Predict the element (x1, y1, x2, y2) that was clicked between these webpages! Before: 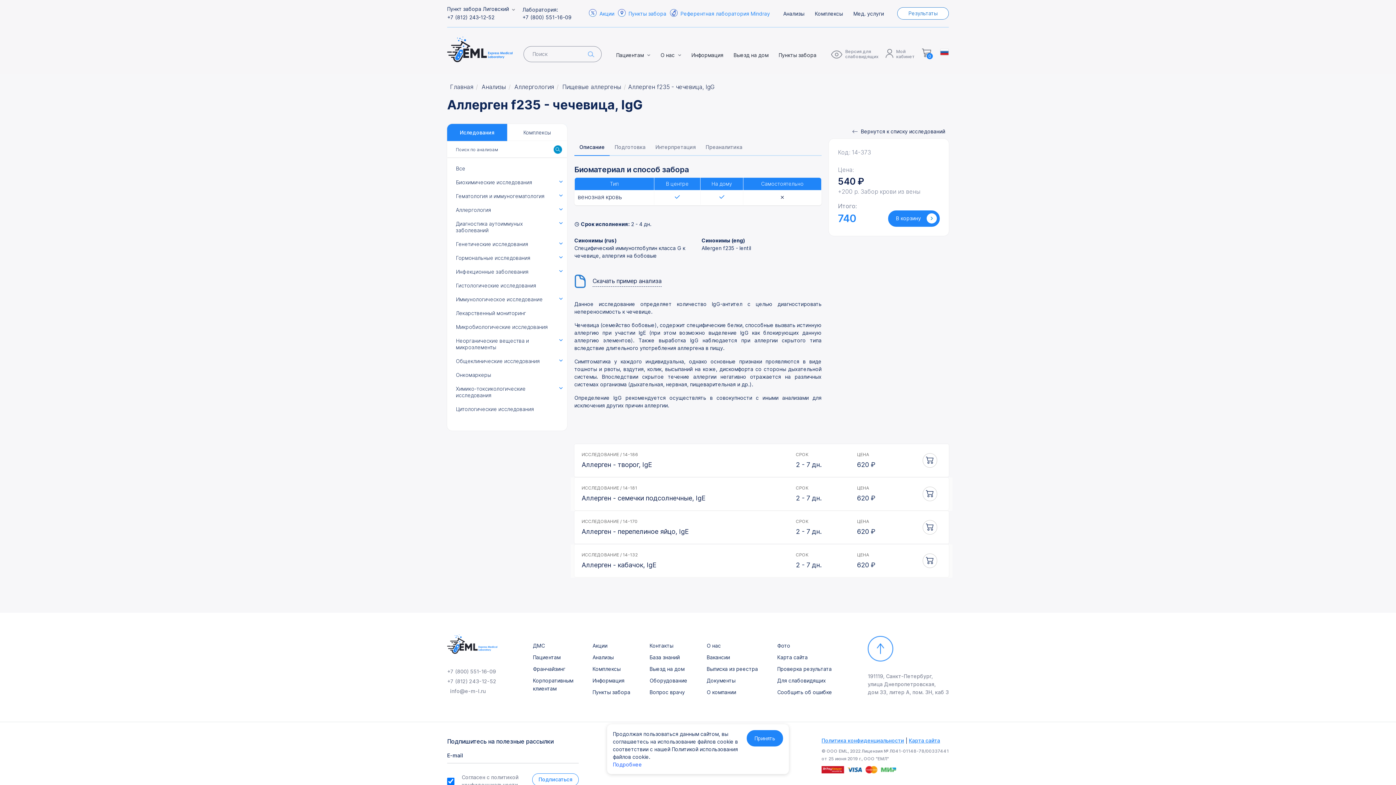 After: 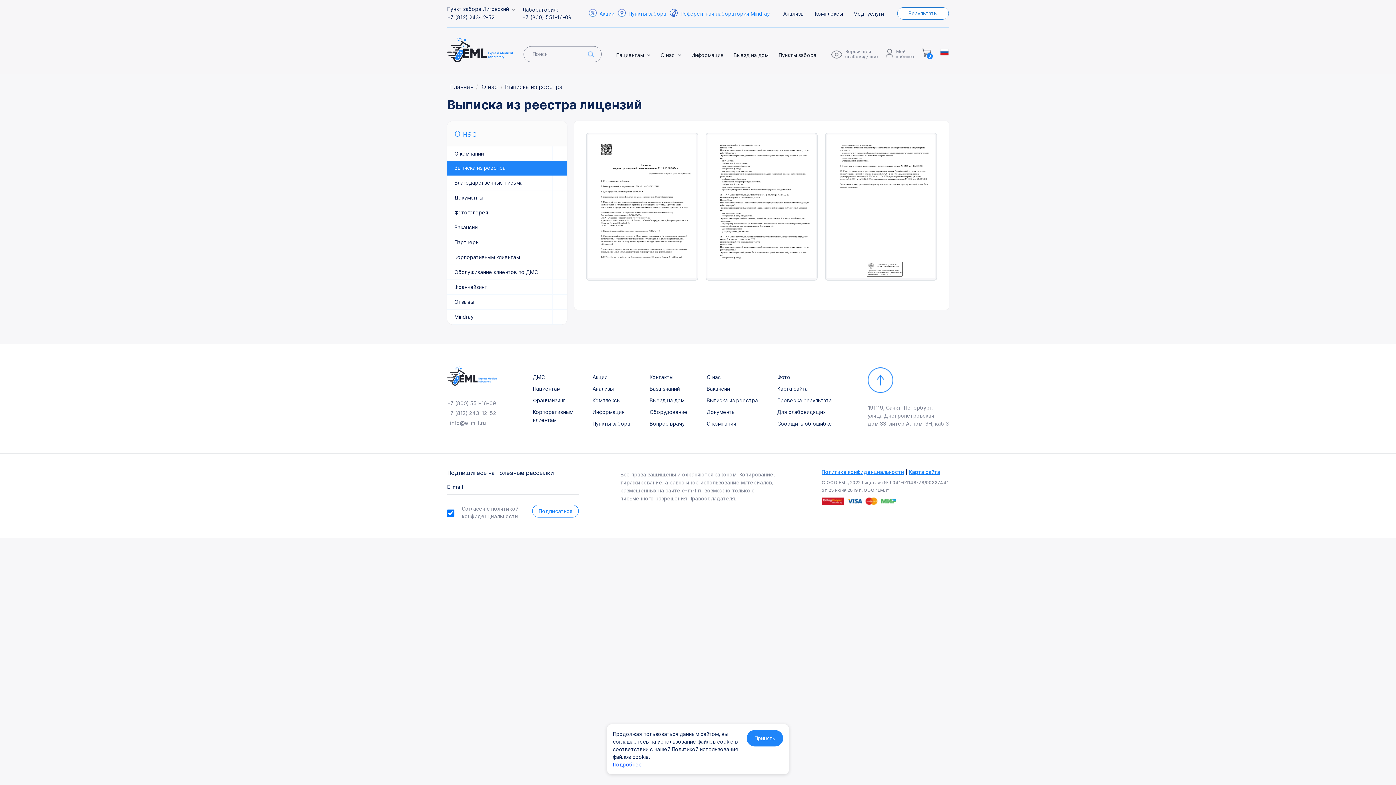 Action: label: Выписка из реестра bbox: (706, 665, 758, 673)